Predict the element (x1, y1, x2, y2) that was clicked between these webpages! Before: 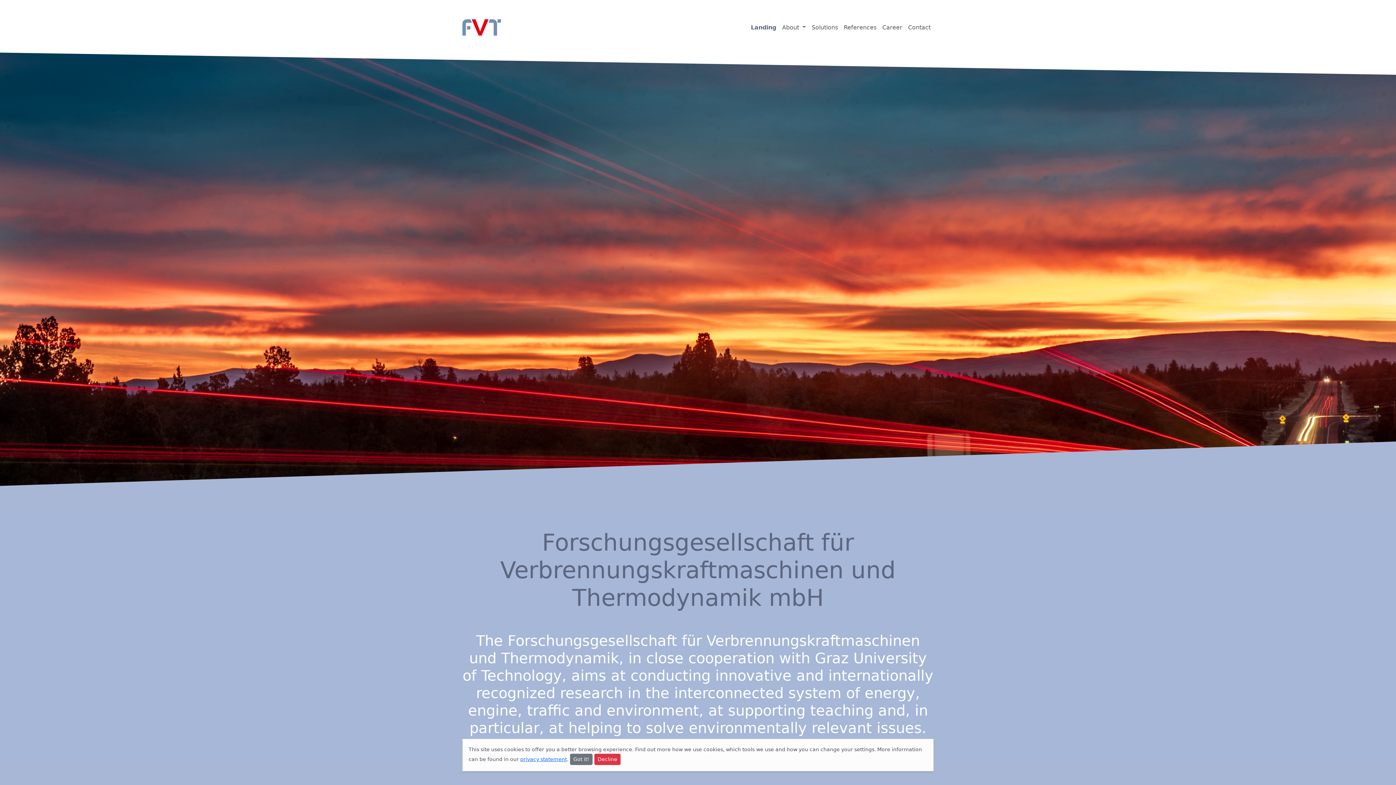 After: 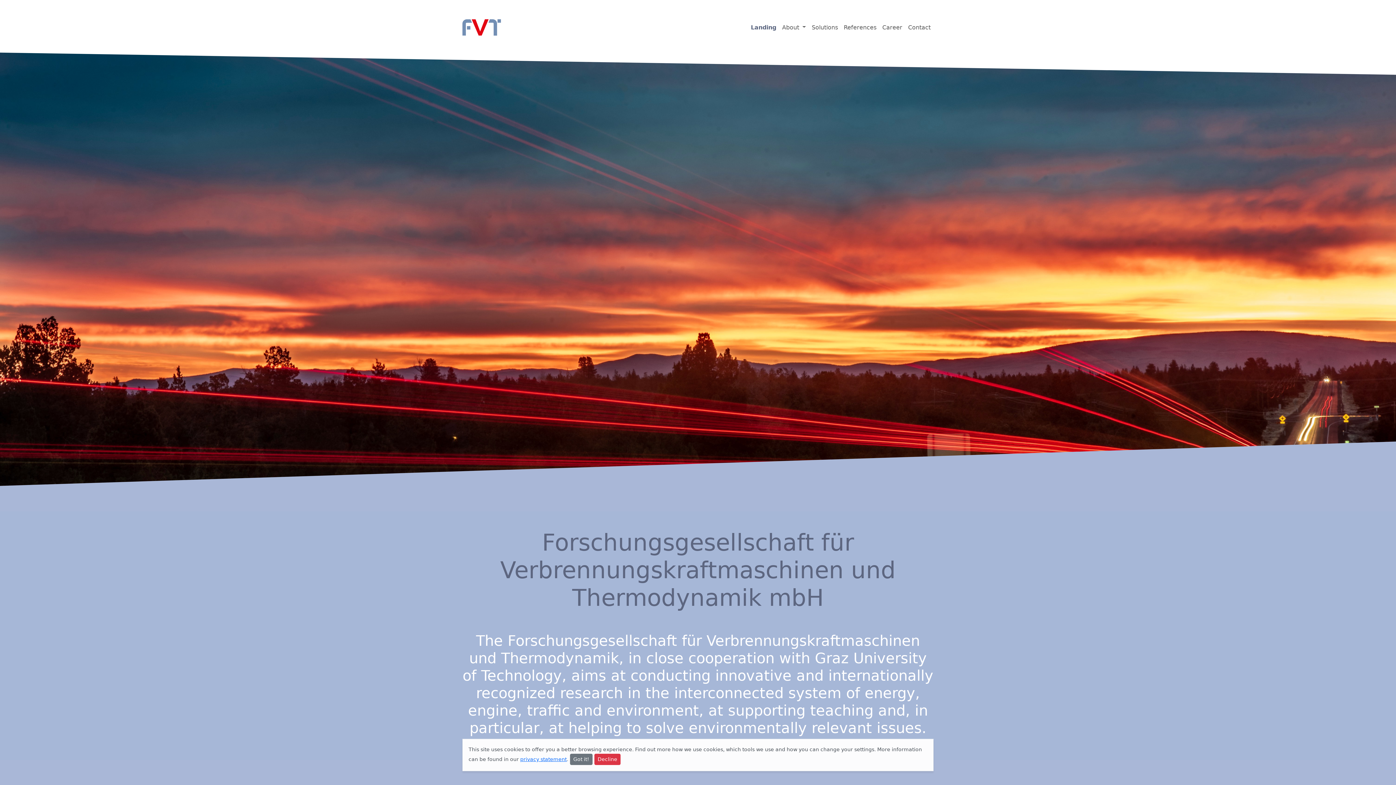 Action: bbox: (462, 17, 501, 37)